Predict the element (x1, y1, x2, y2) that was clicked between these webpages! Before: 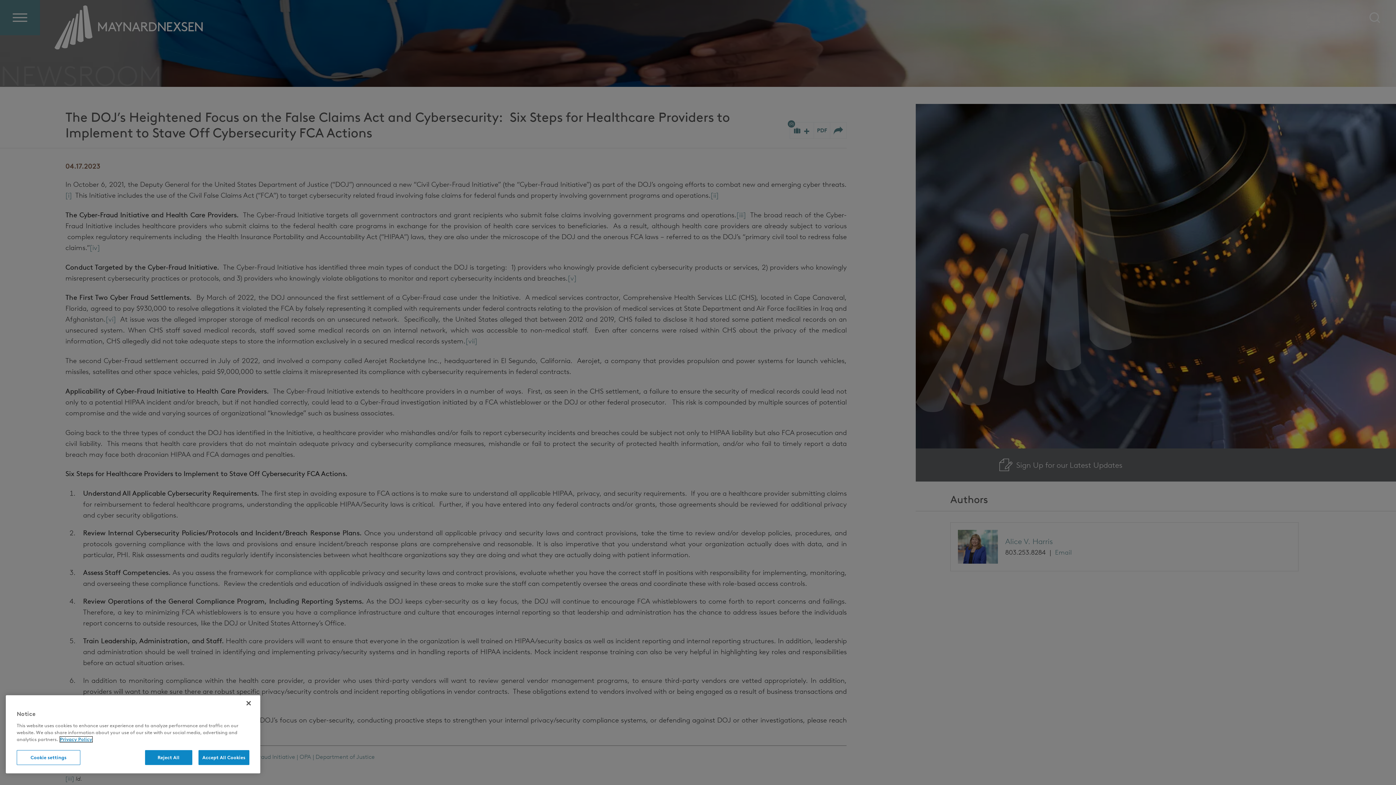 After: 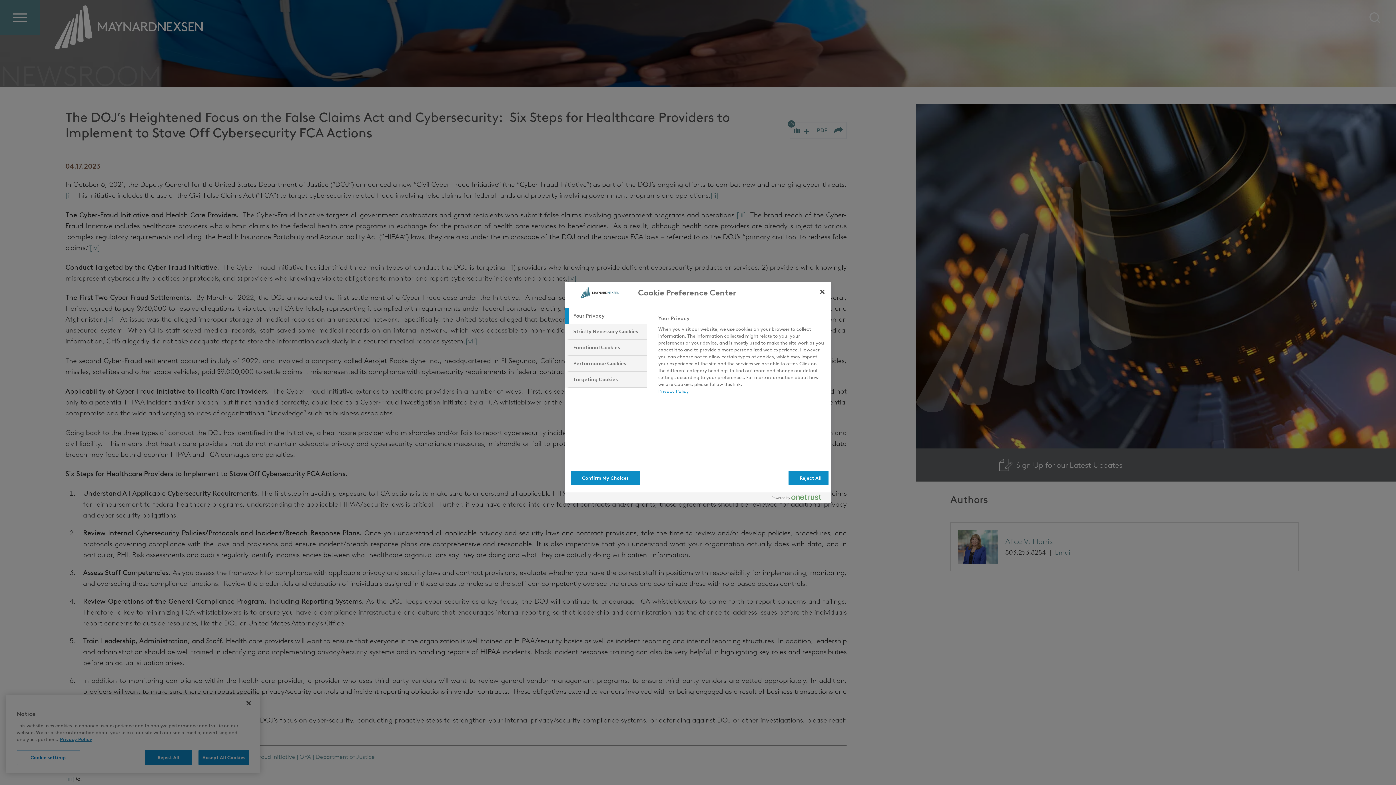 Action: bbox: (16, 750, 80, 765) label: Cookie settings